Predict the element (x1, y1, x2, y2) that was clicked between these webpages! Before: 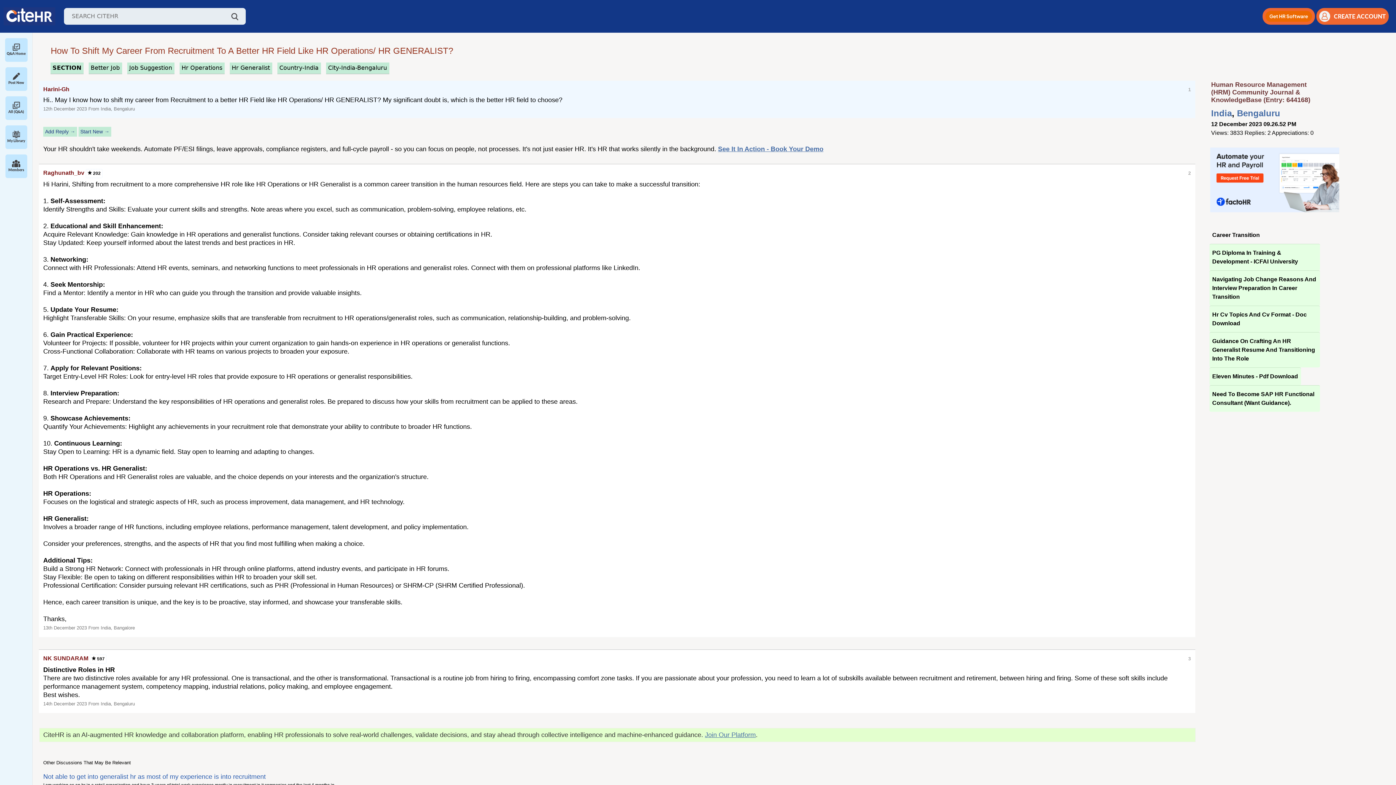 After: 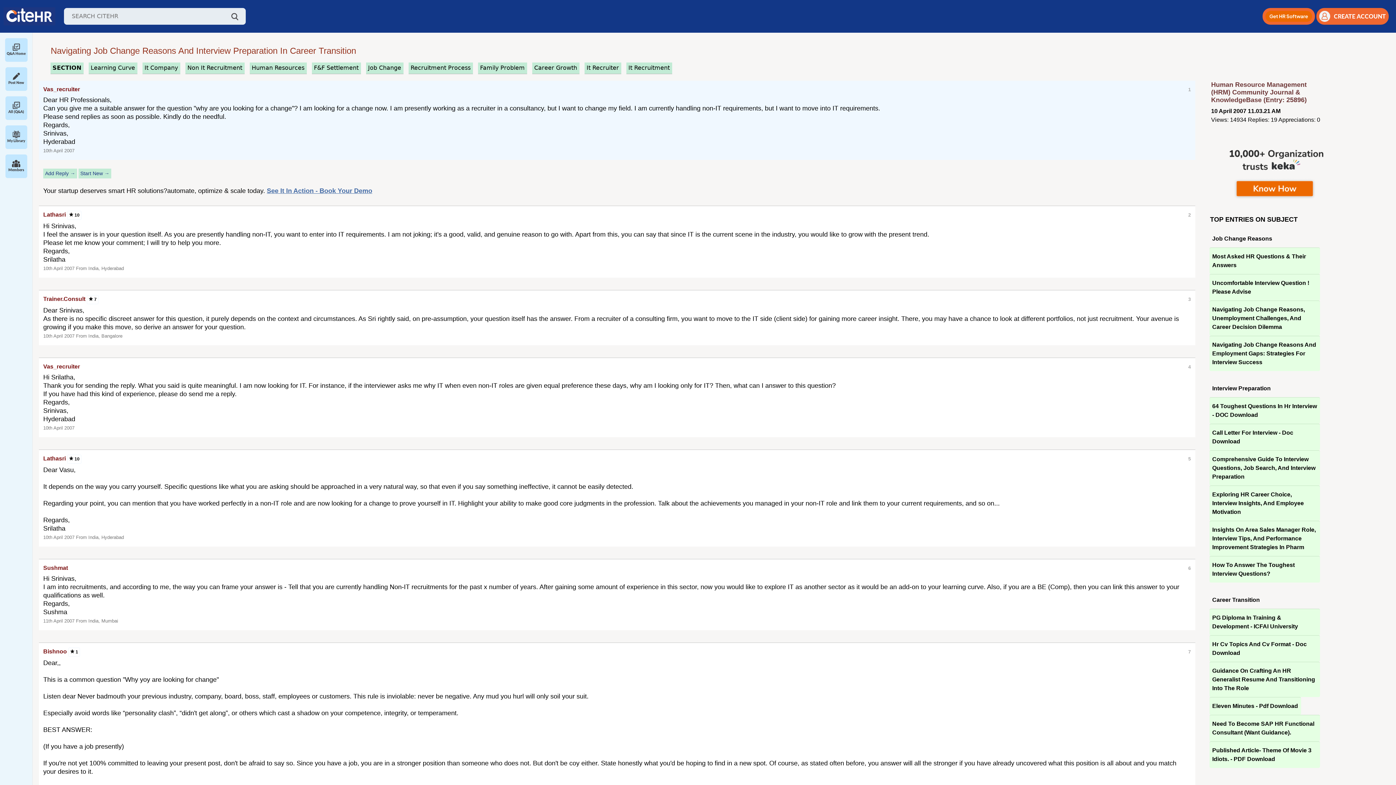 Action: label: Navigating Job Change Reasons And Interview Preparation In Career Transition bbox: (1209, 270, 1320, 305)